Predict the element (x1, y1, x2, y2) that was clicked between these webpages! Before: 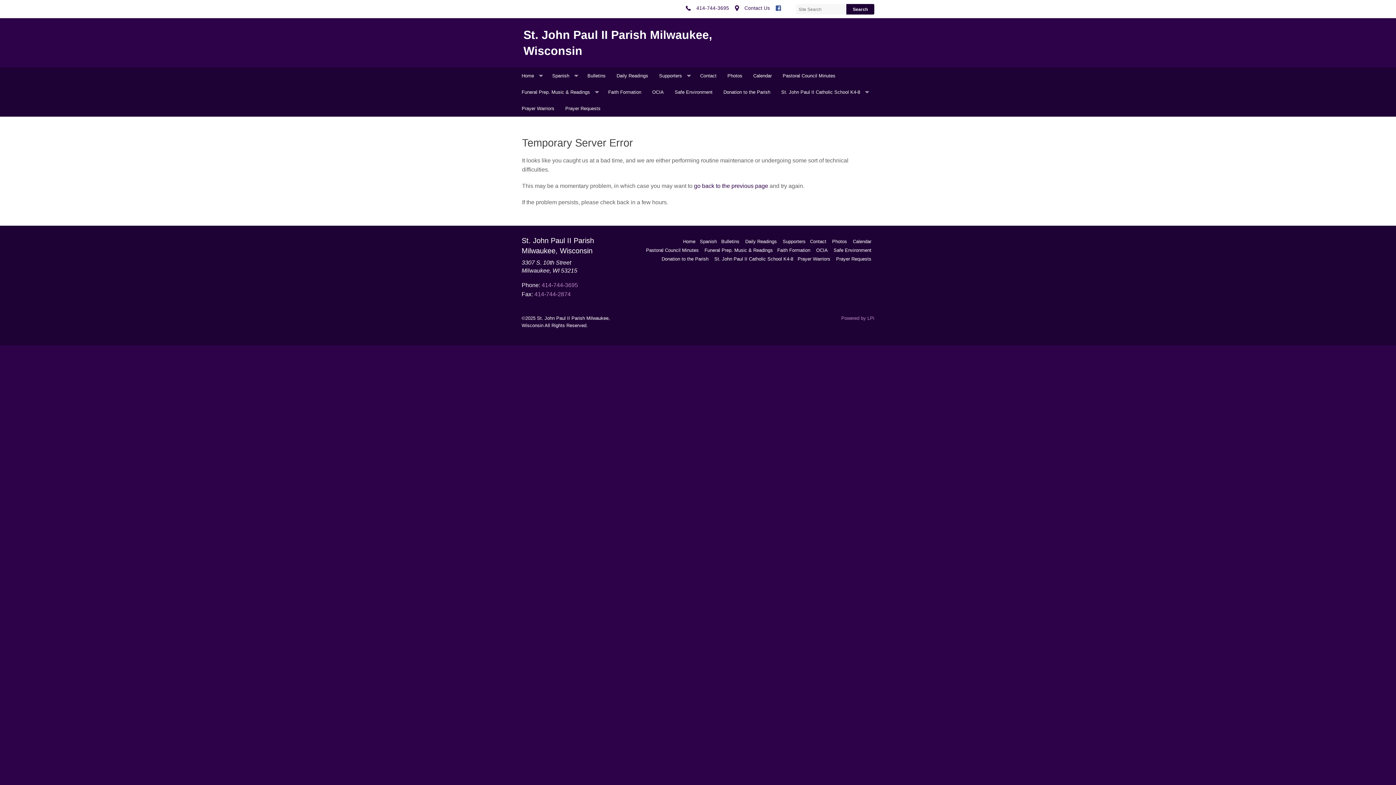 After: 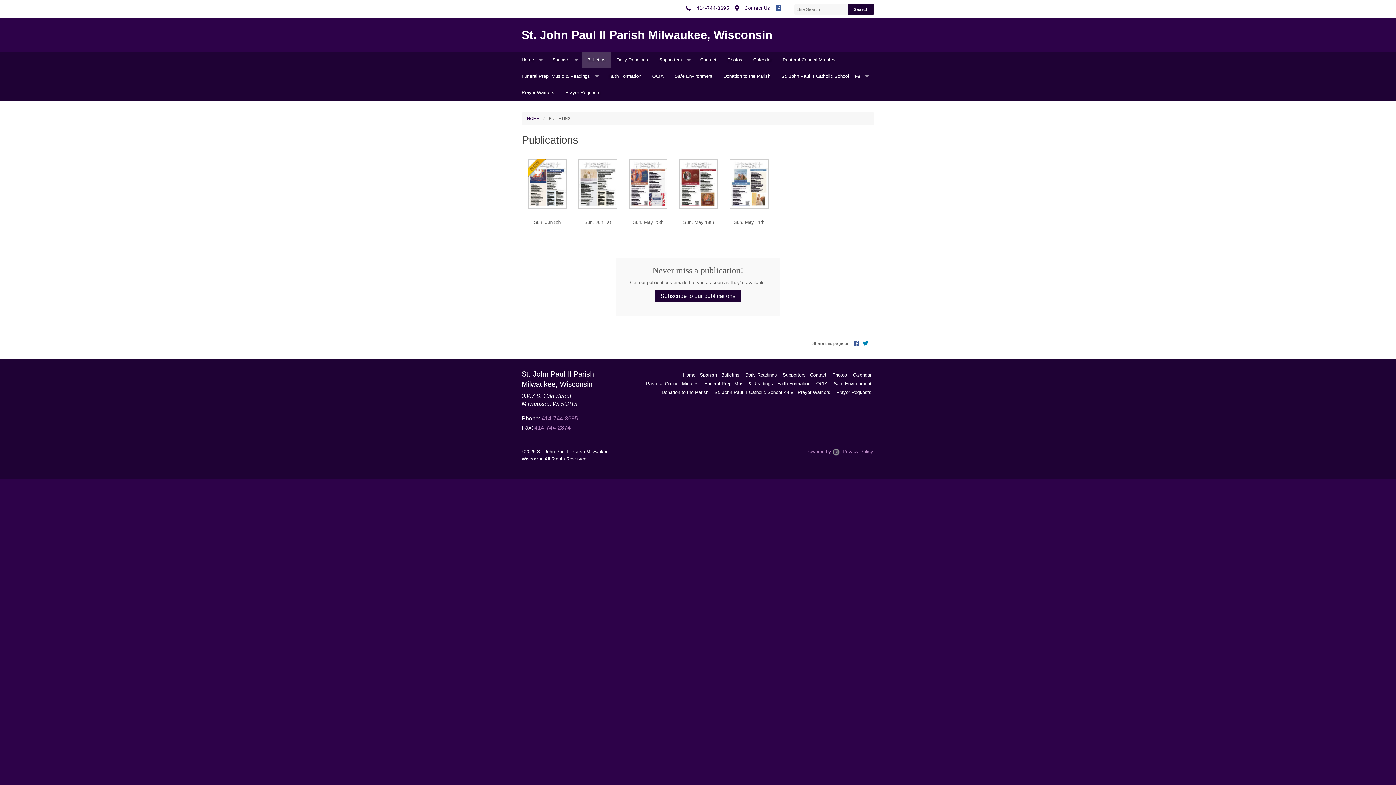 Action: bbox: (718, 237, 742, 246) label: Bulletins